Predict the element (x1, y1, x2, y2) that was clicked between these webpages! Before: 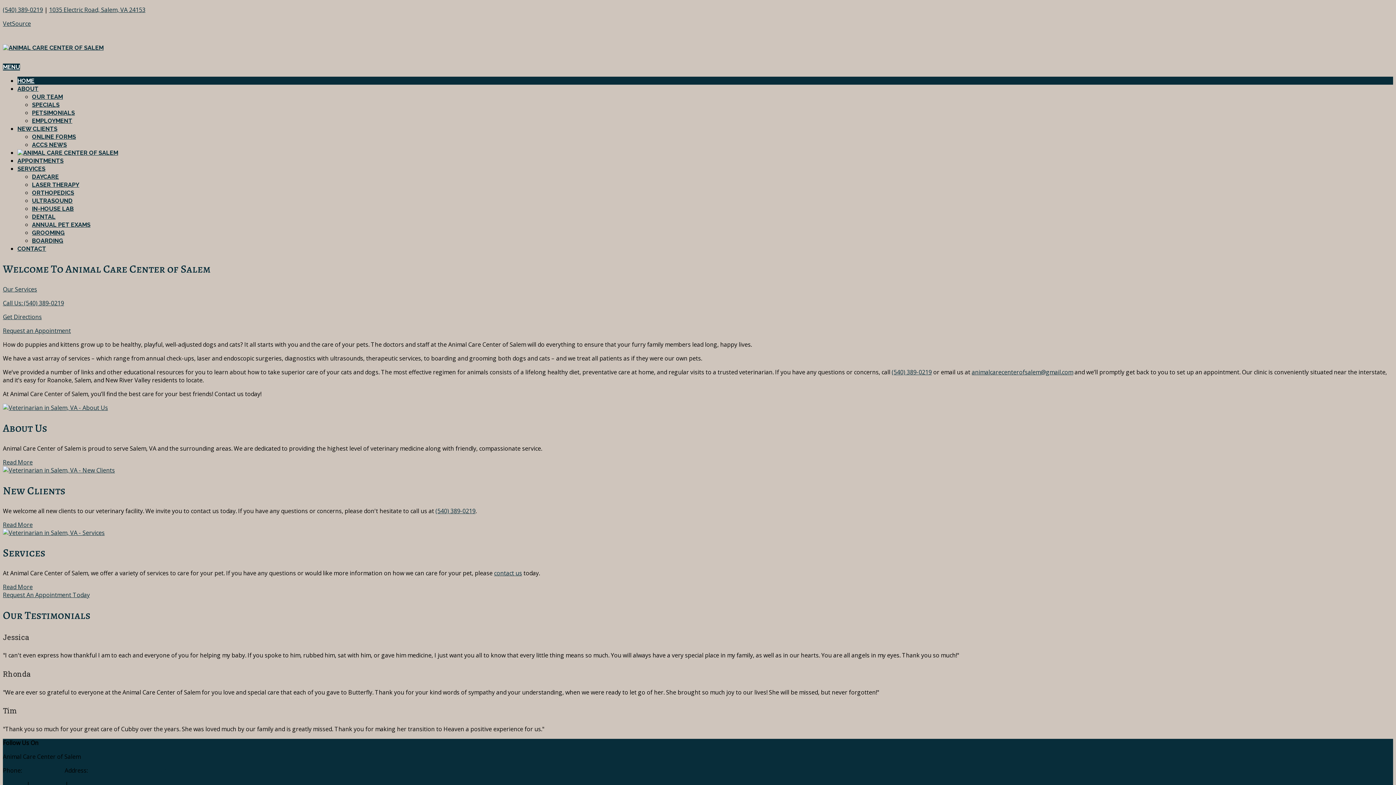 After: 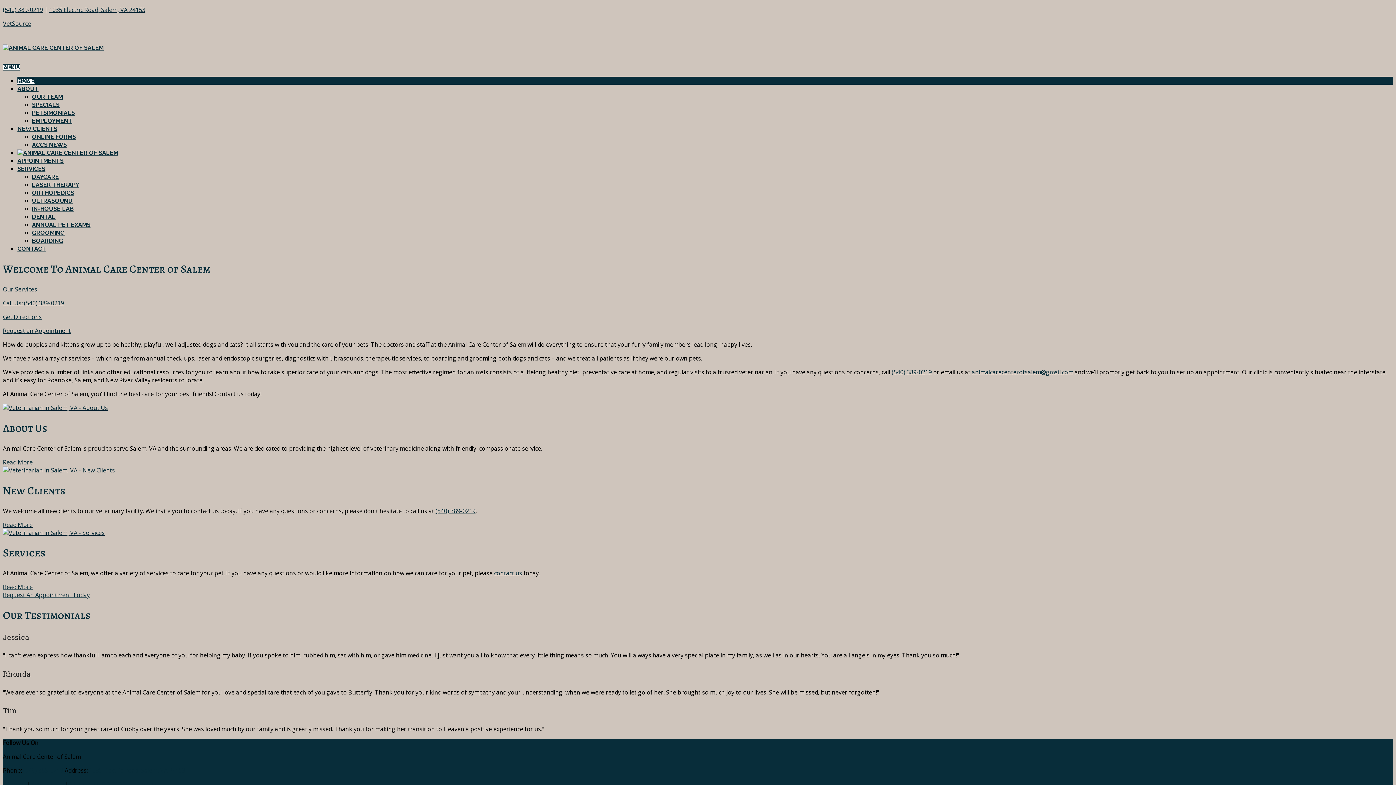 Action: label: animalcarecenterofsalem@gmail.com bbox: (972, 368, 1073, 376)